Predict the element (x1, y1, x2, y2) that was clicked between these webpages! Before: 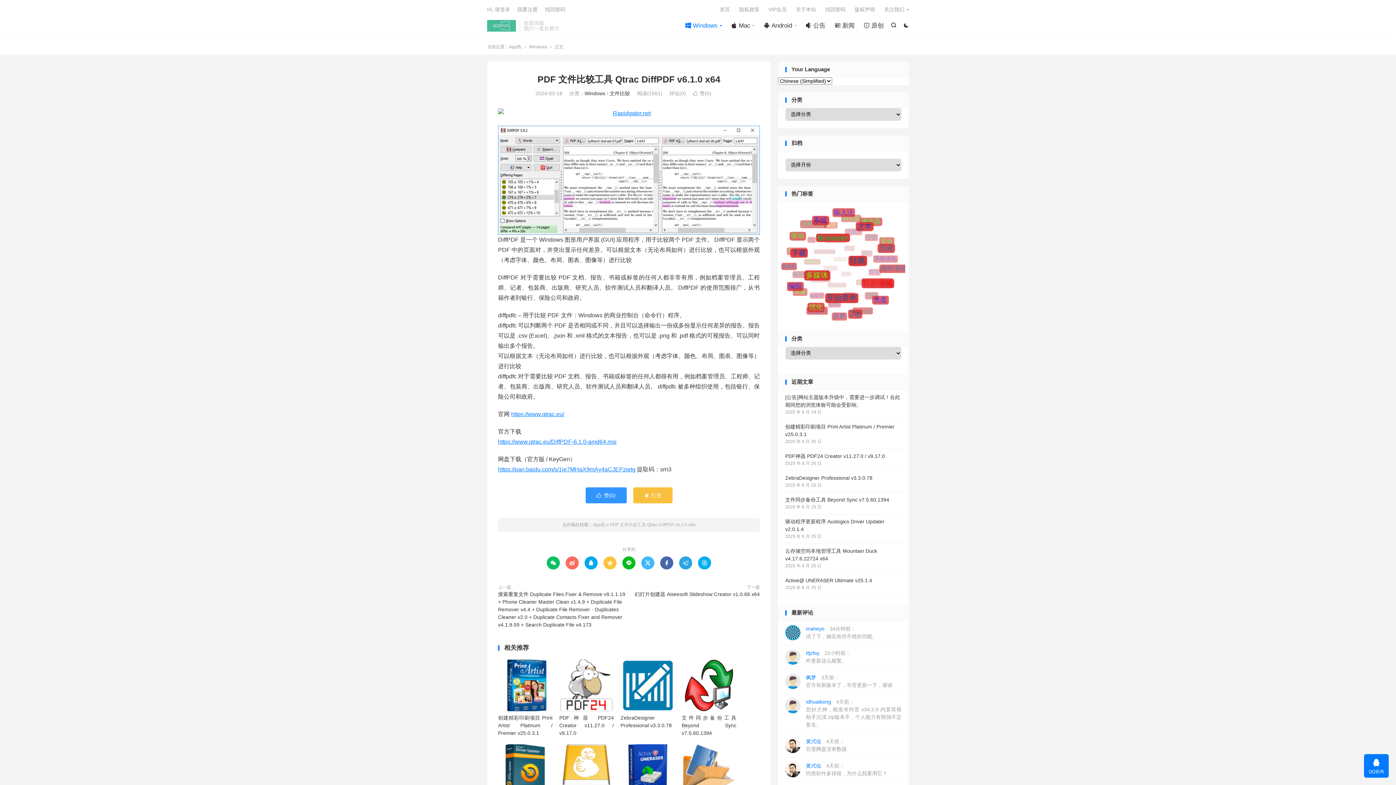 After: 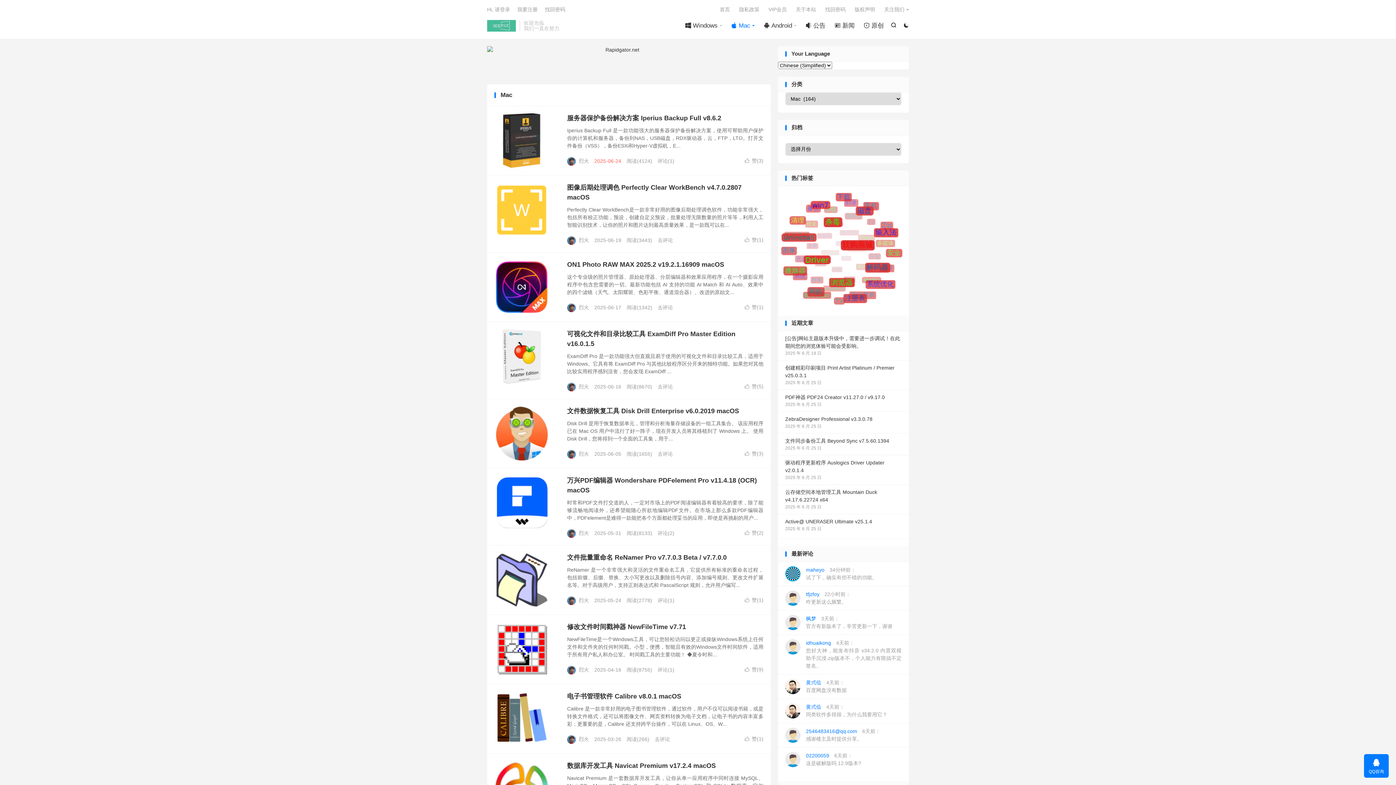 Action: bbox: (731, 20, 754, 31) label:  Mac